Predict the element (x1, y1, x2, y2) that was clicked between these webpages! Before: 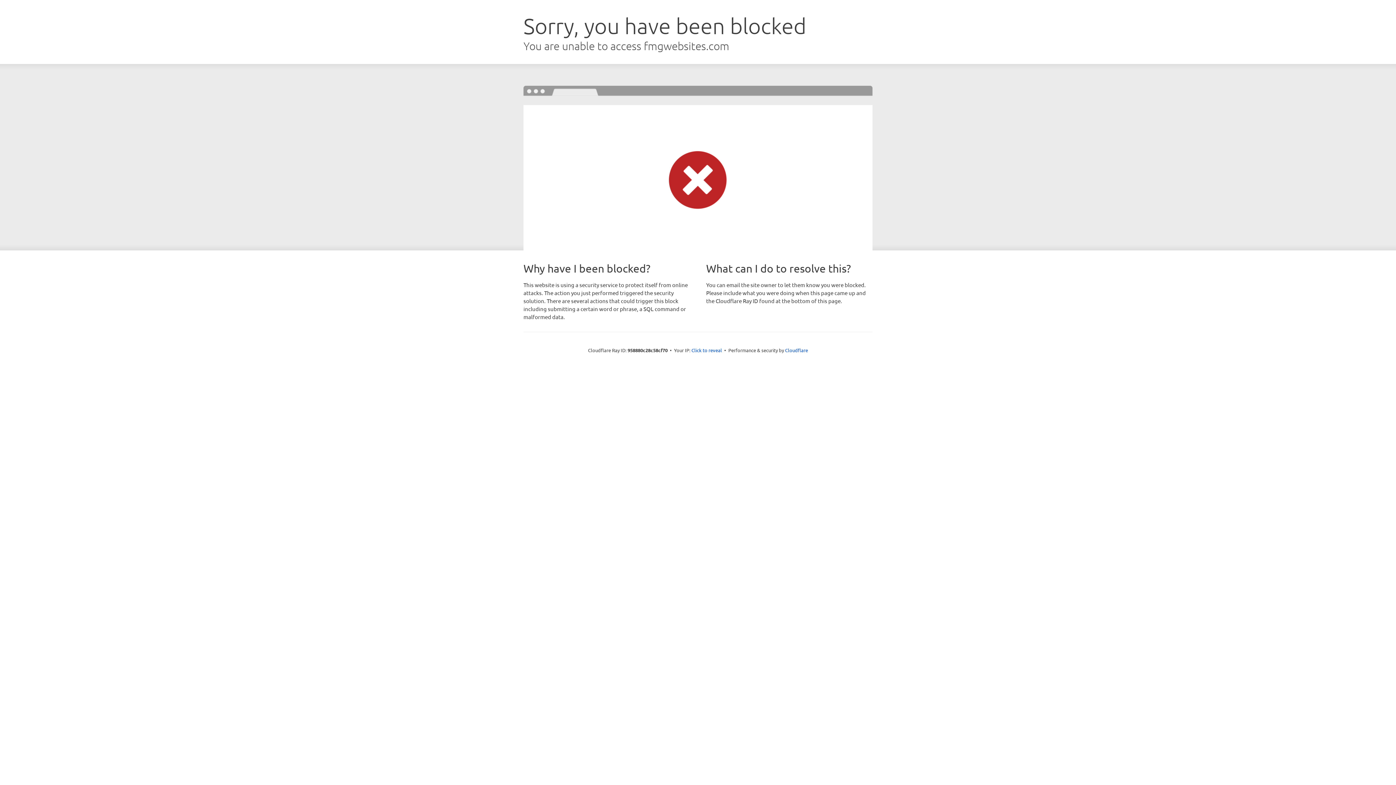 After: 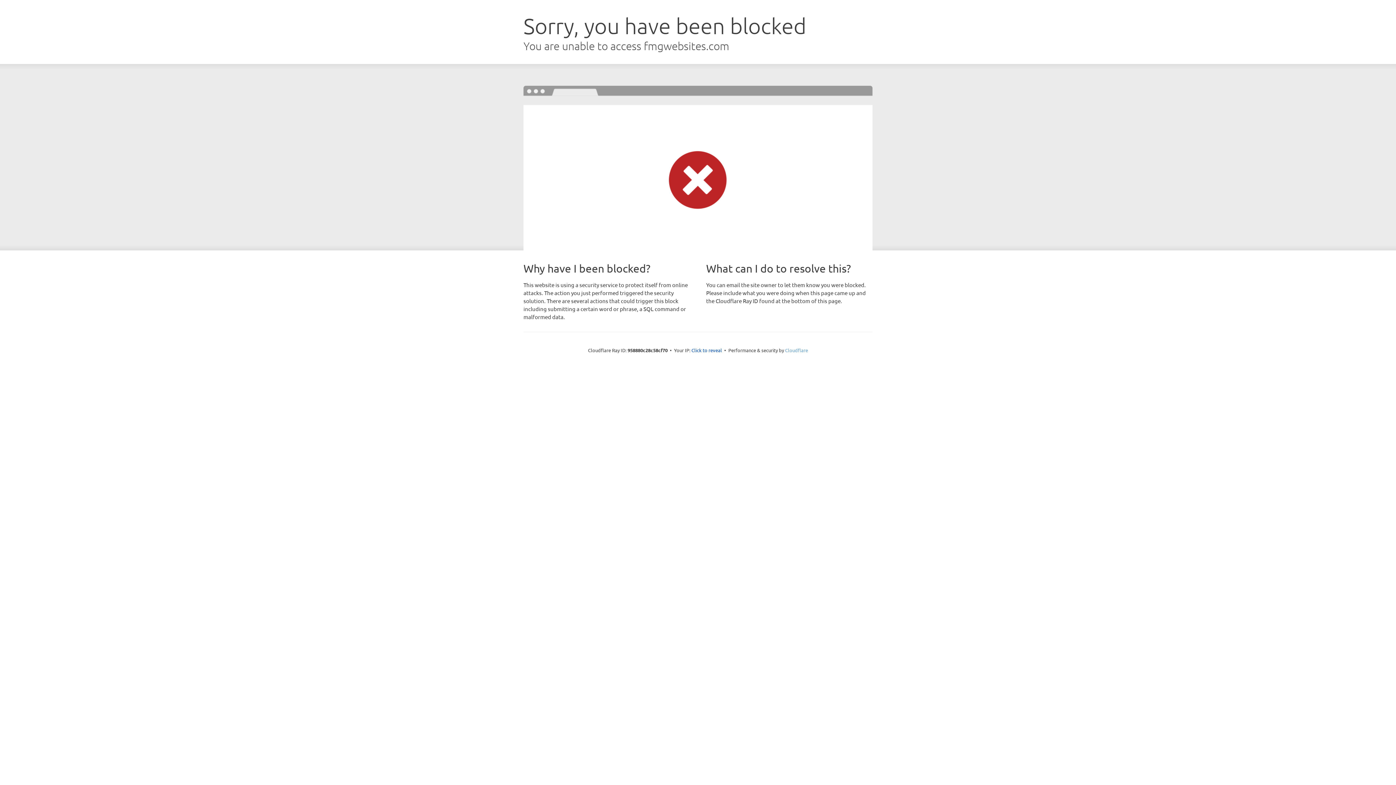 Action: label: Cloudflare bbox: (785, 347, 808, 353)